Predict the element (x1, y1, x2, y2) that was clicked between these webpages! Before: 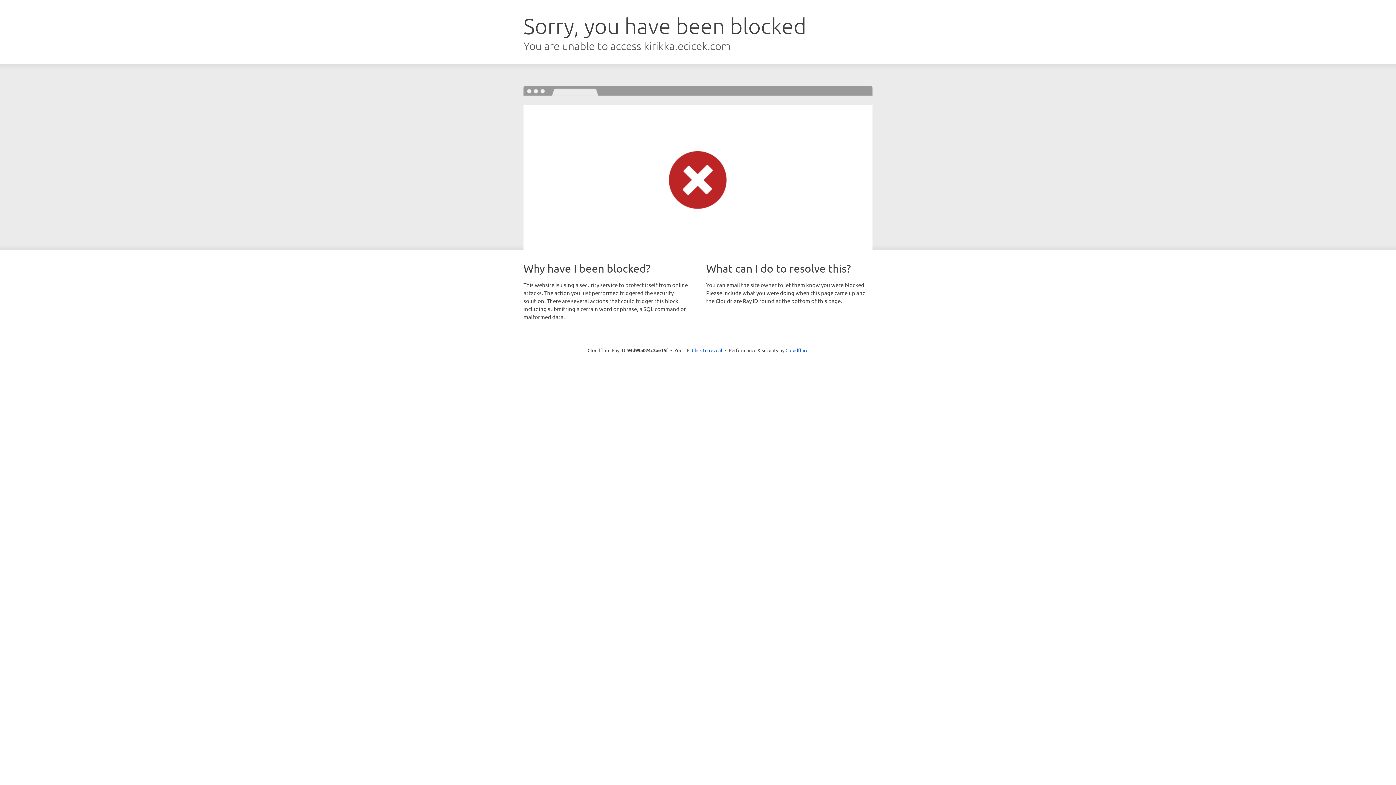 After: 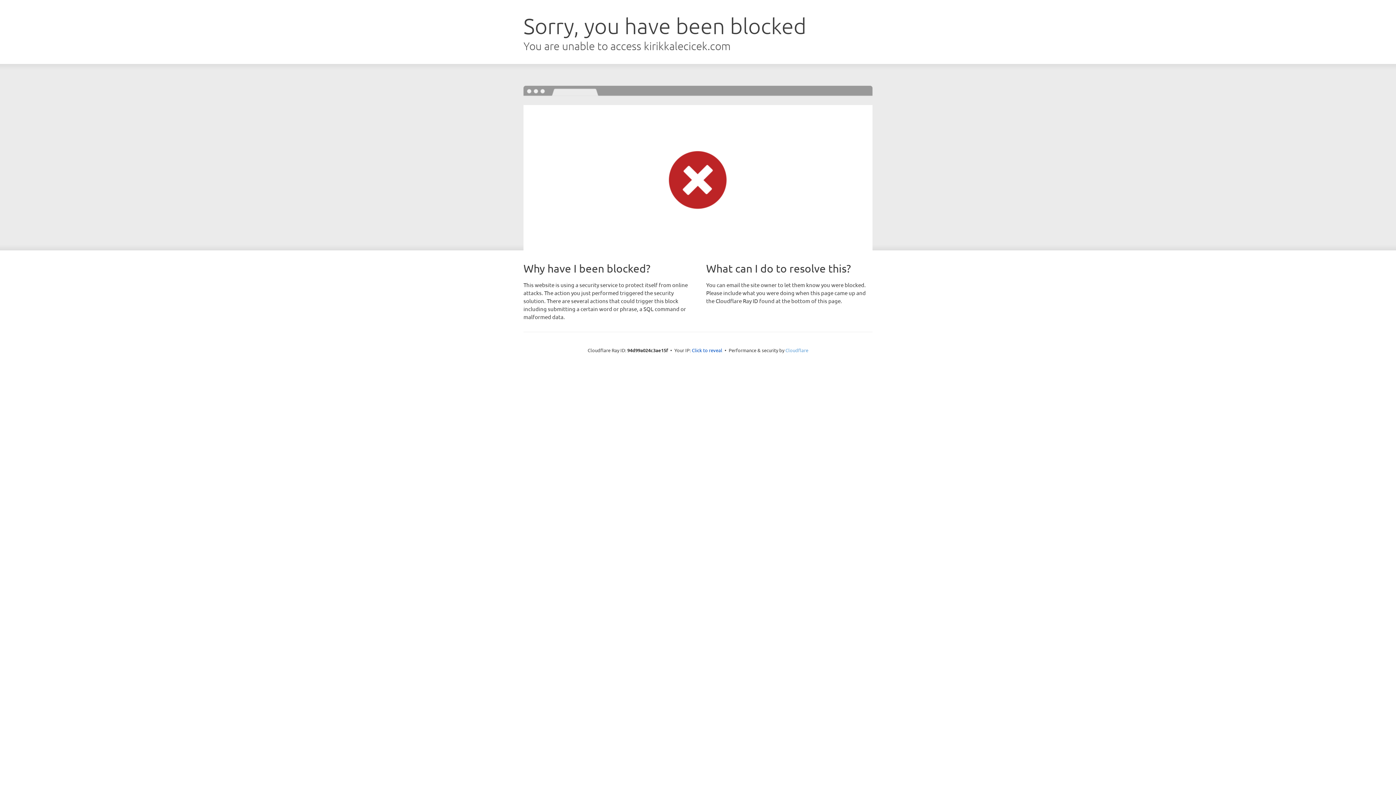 Action: bbox: (785, 347, 808, 353) label: Cloudflare